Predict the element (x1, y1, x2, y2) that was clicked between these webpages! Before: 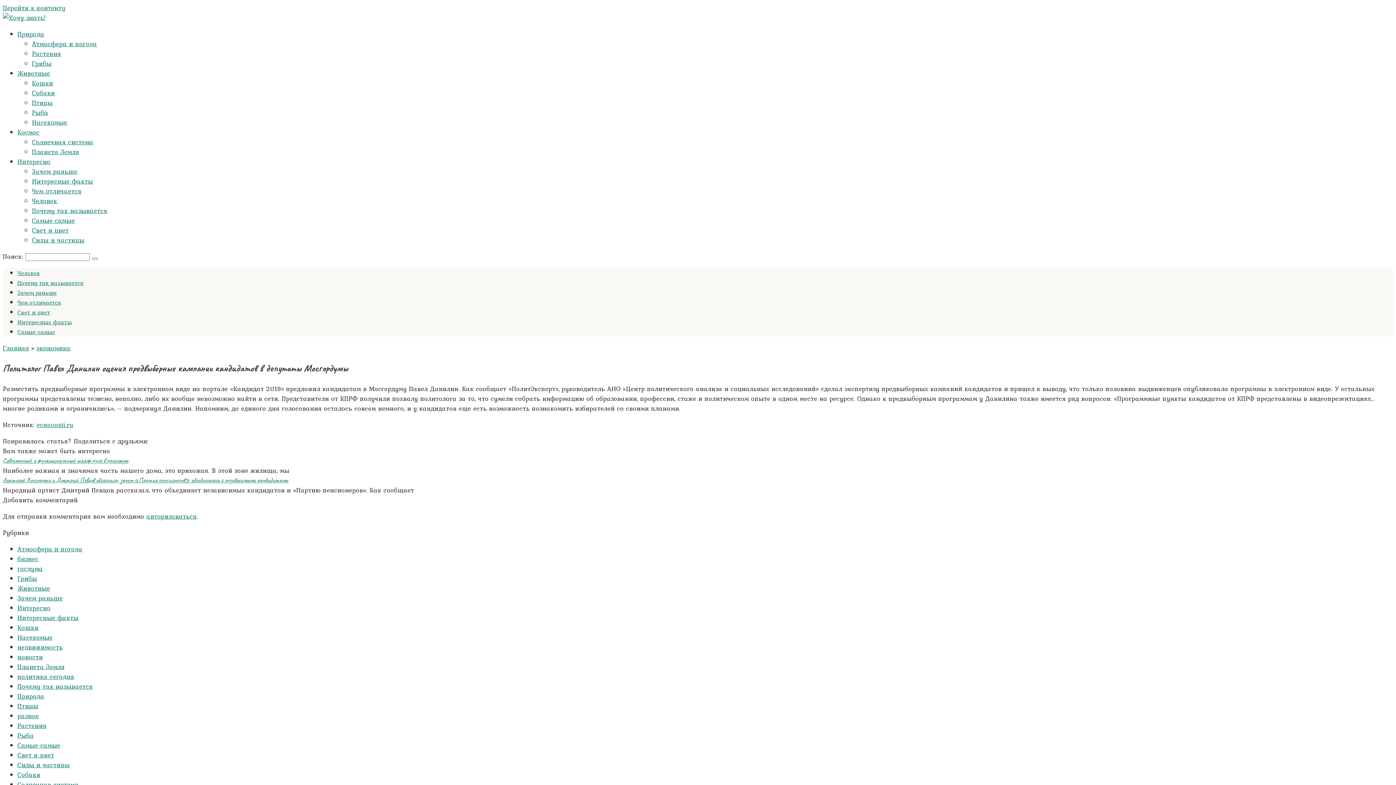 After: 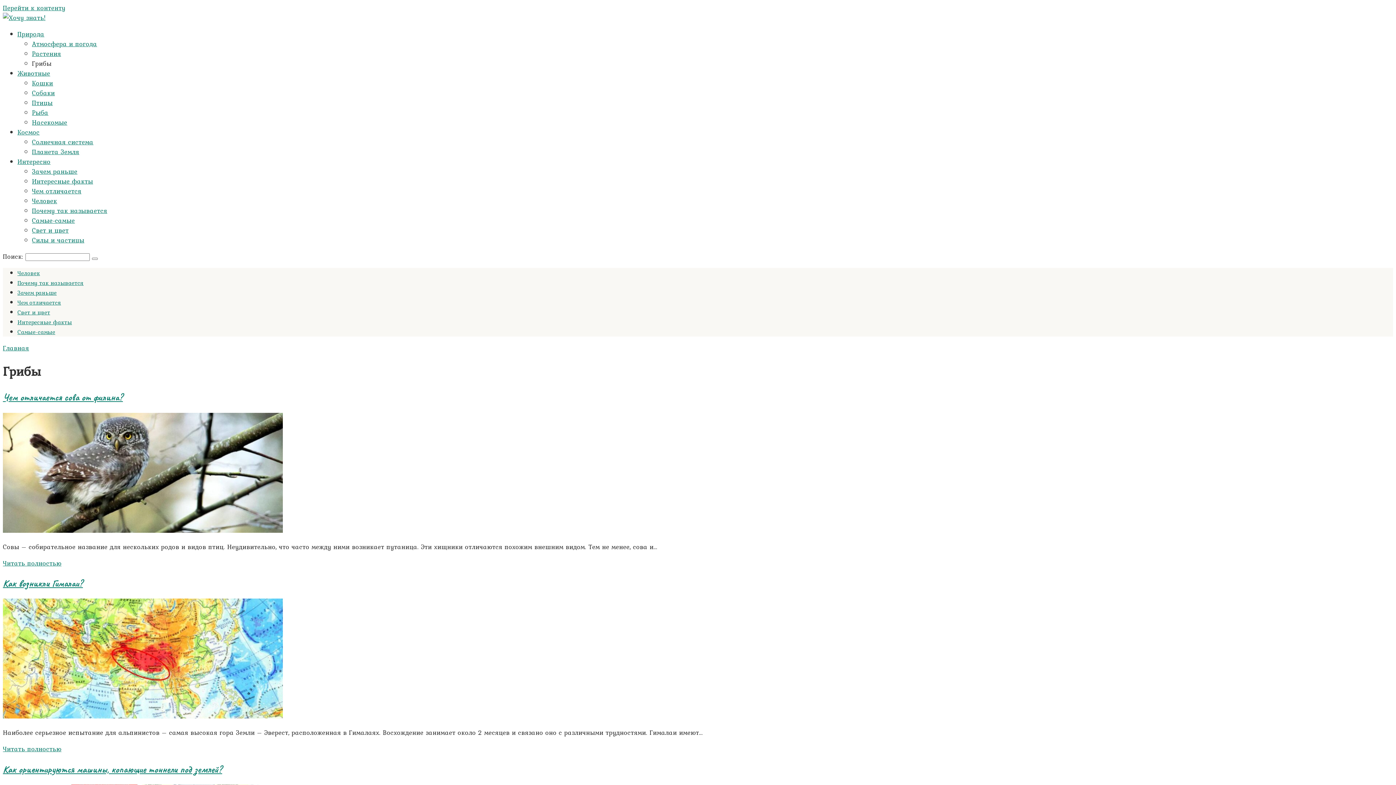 Action: label: Грибы bbox: (17, 573, 37, 583)